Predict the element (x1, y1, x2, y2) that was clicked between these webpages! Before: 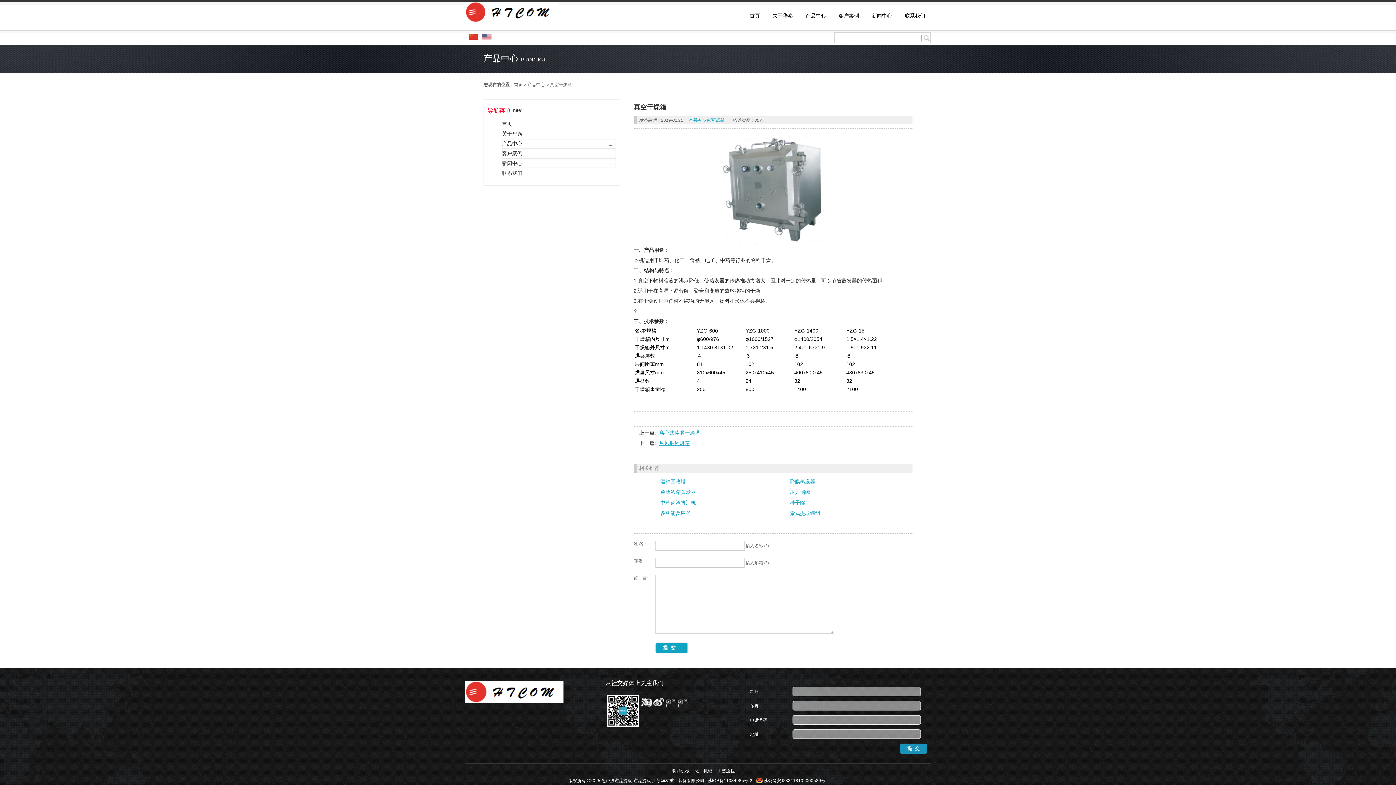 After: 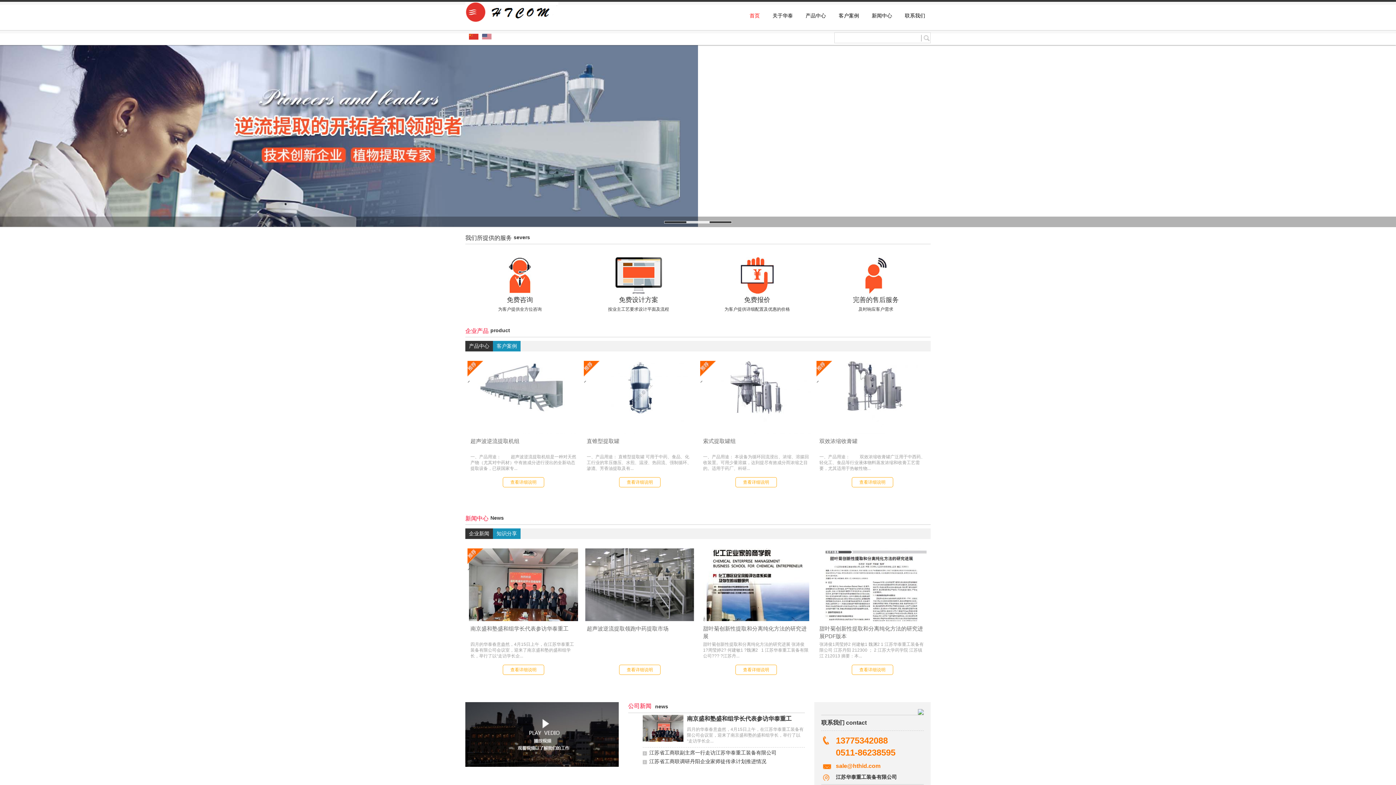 Action: label: 首页 bbox: (742, 1, 765, 22)